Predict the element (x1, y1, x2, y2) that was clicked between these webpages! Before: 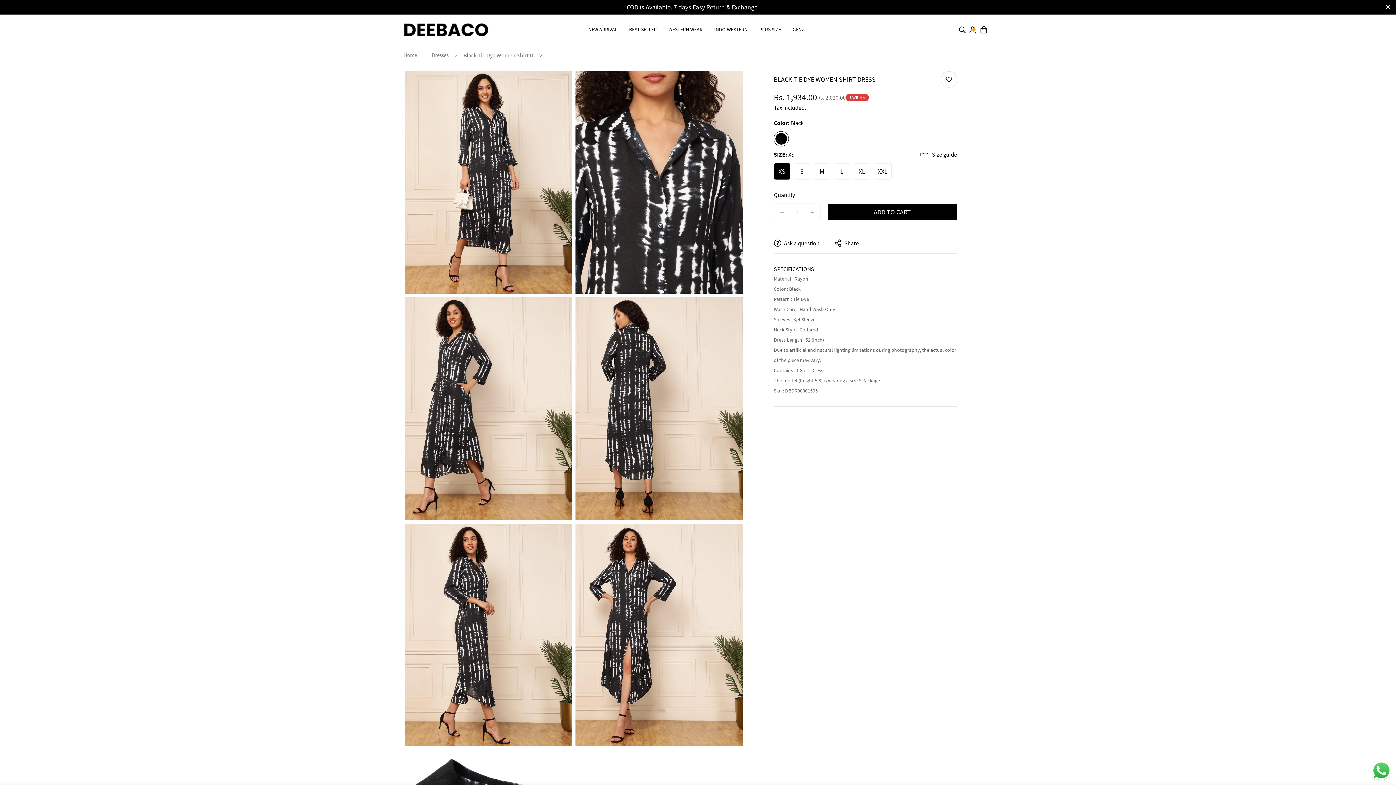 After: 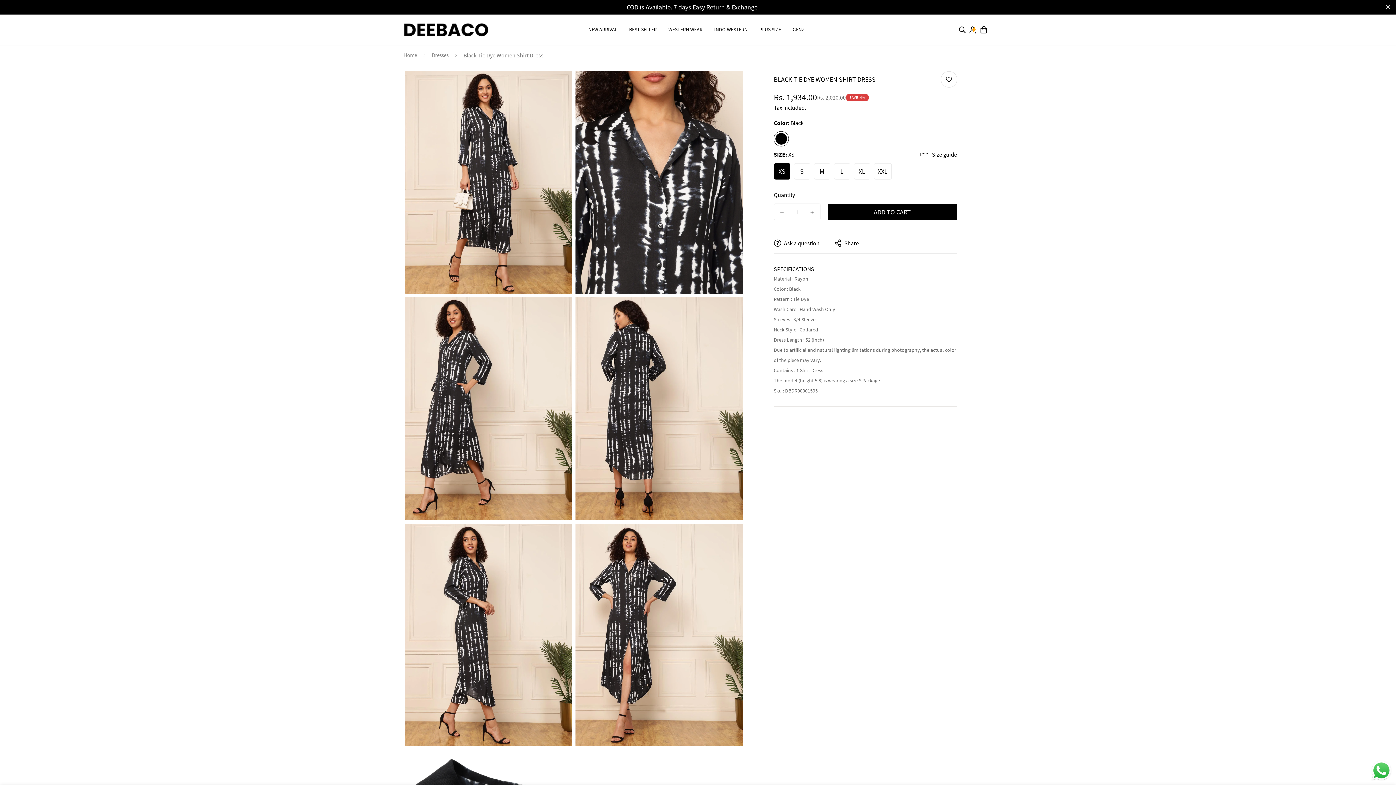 Action: bbox: (774, 204, 790, 220) label: Decrease quantity of Black Tie Dye Women Shirt Dress by one